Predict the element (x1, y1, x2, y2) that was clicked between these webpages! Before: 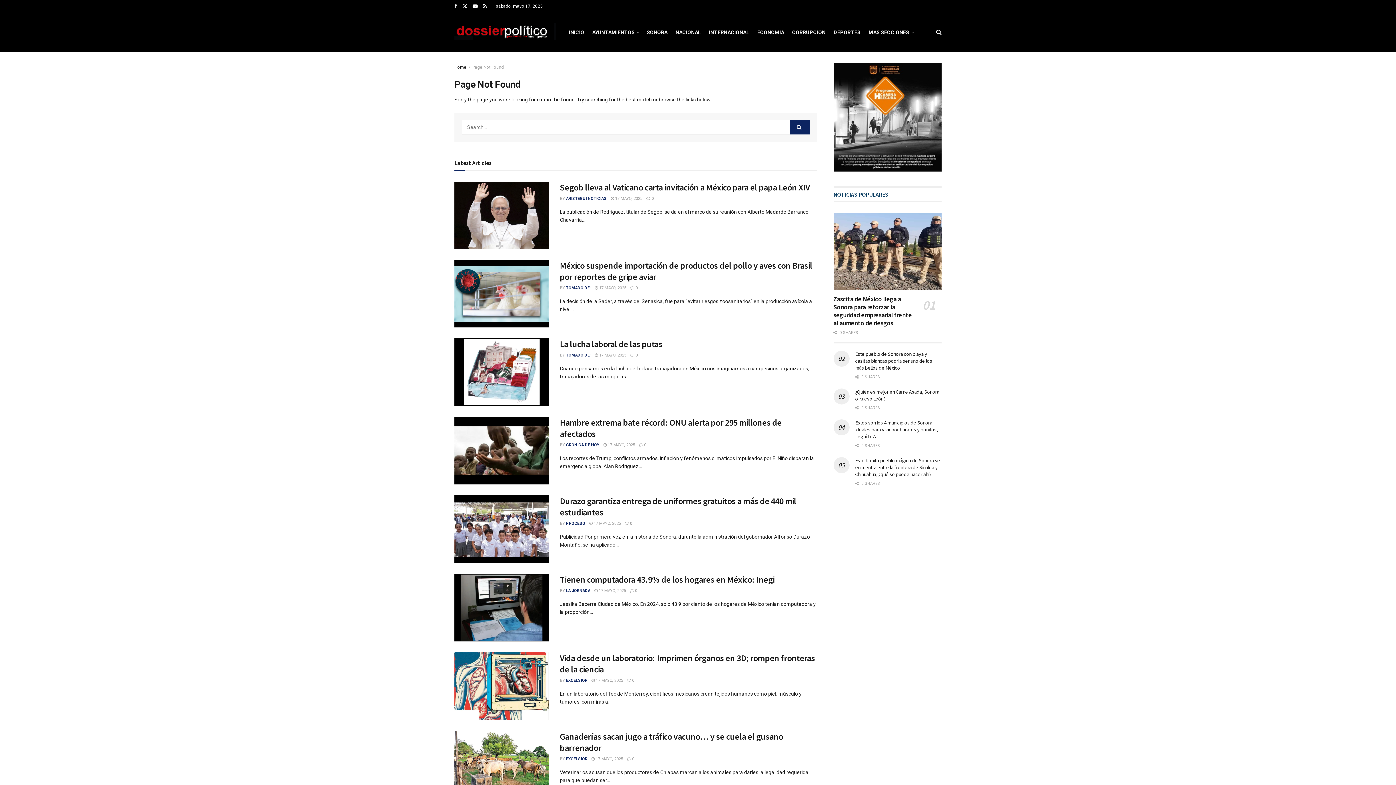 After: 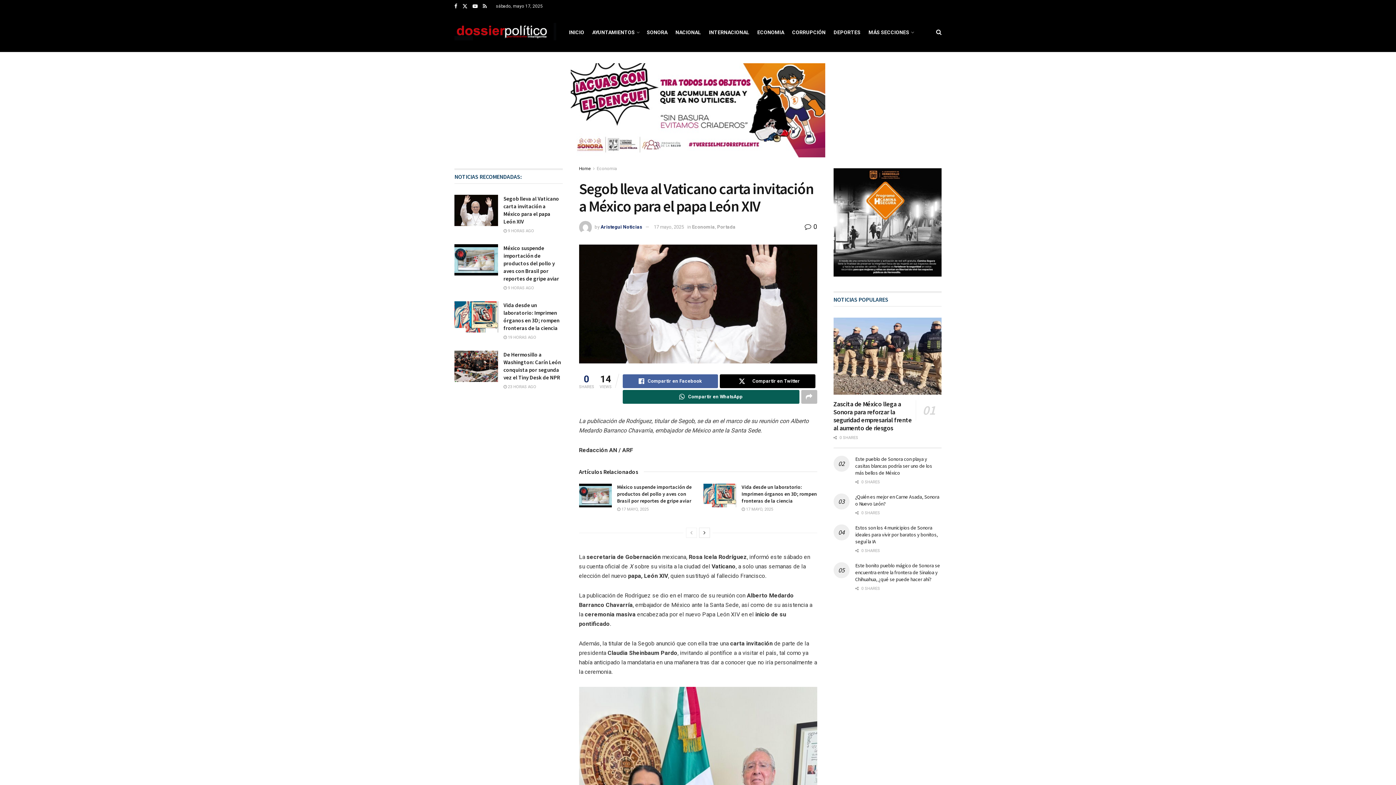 Action: bbox: (454, 181, 549, 249) label: Read article: Segob lleva al Vaticano carta invitación a México para el papa León XIV